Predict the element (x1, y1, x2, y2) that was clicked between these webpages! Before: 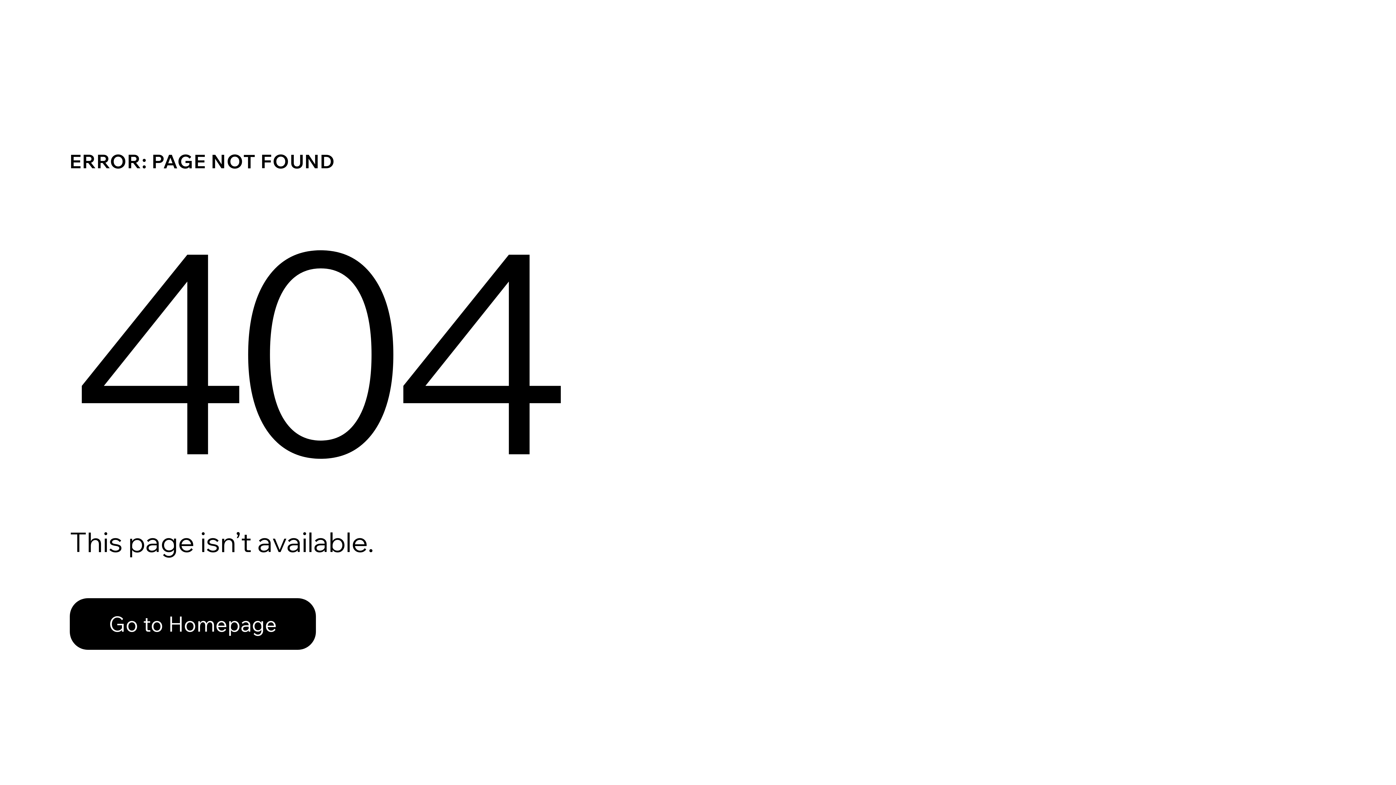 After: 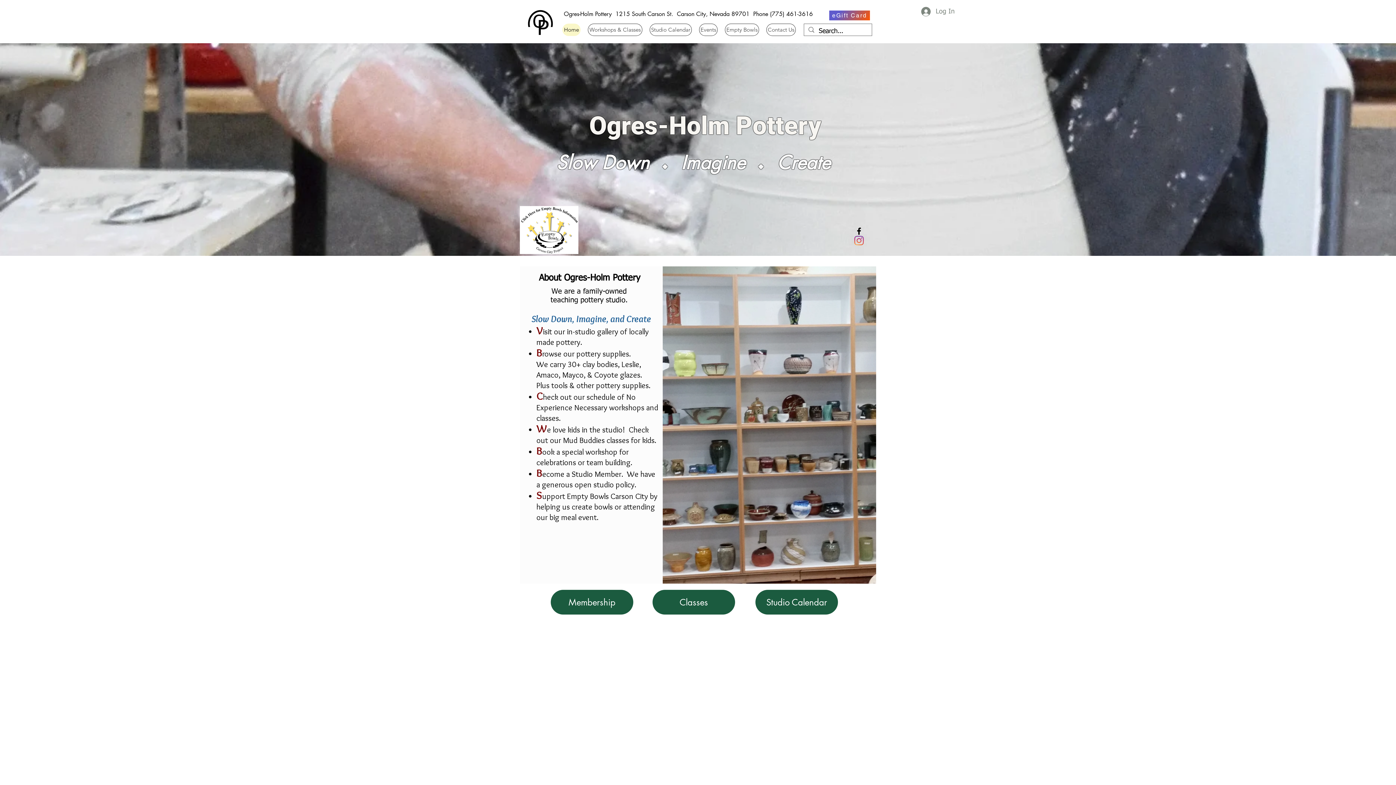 Action: bbox: (69, 582, 768, 659) label: Go to Homepage